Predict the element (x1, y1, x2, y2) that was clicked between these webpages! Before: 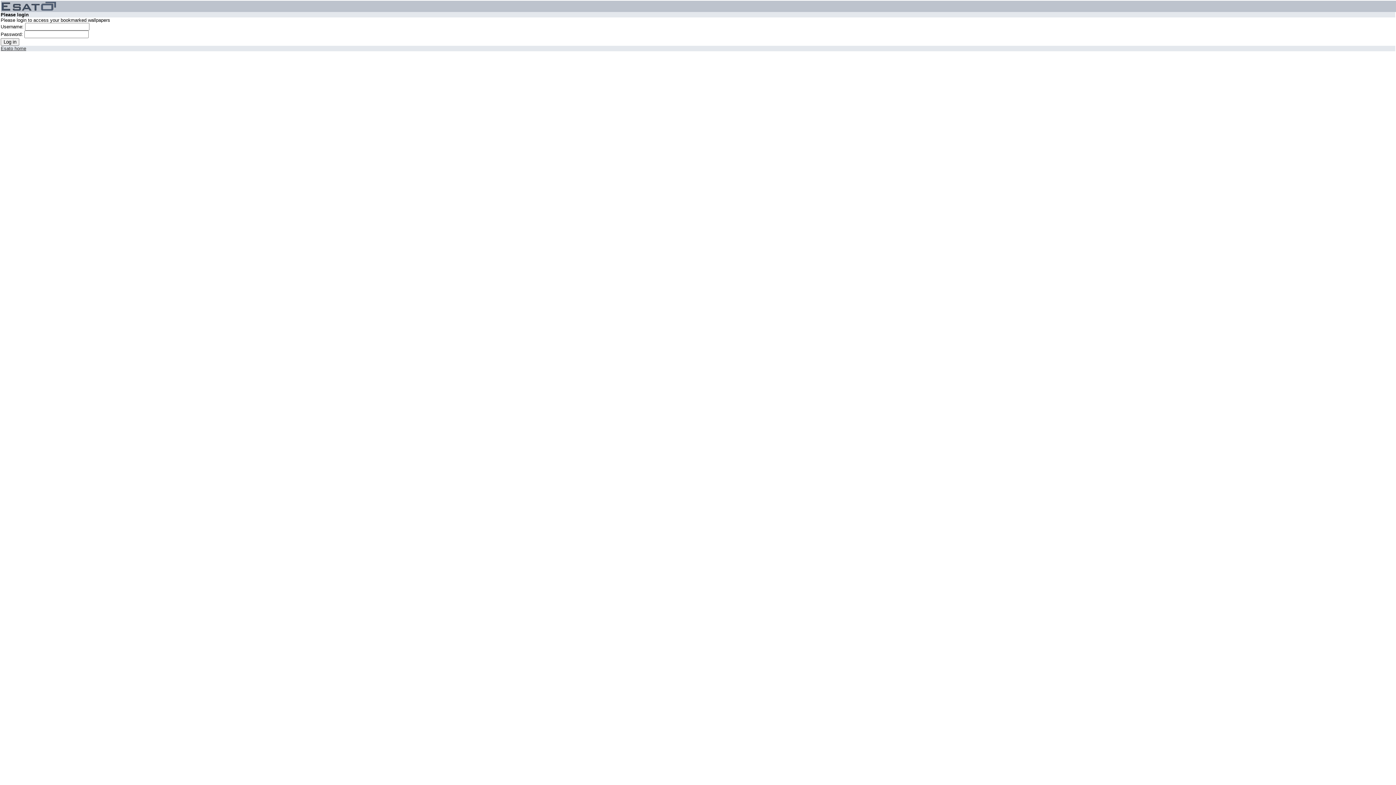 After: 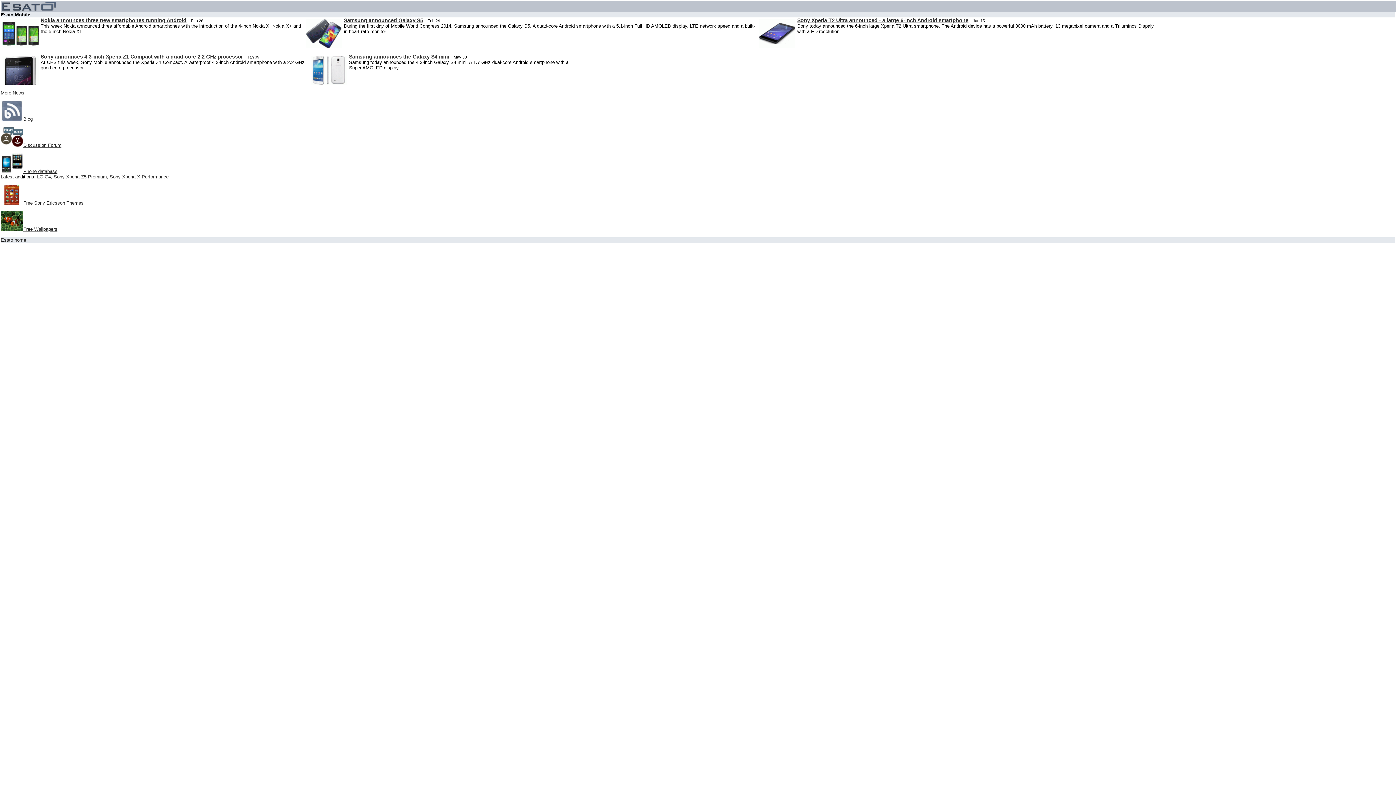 Action: bbox: (0, 45, 26, 51) label: Esato home